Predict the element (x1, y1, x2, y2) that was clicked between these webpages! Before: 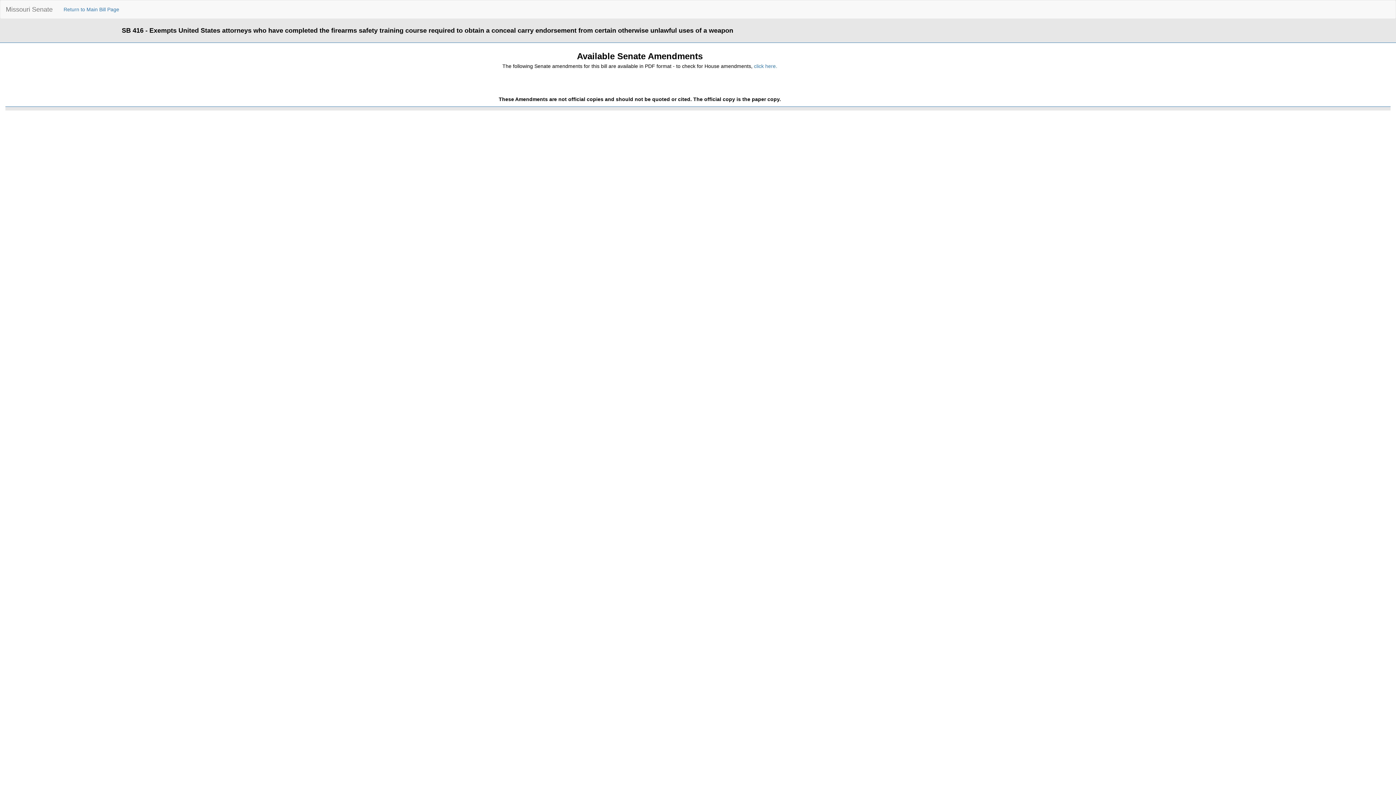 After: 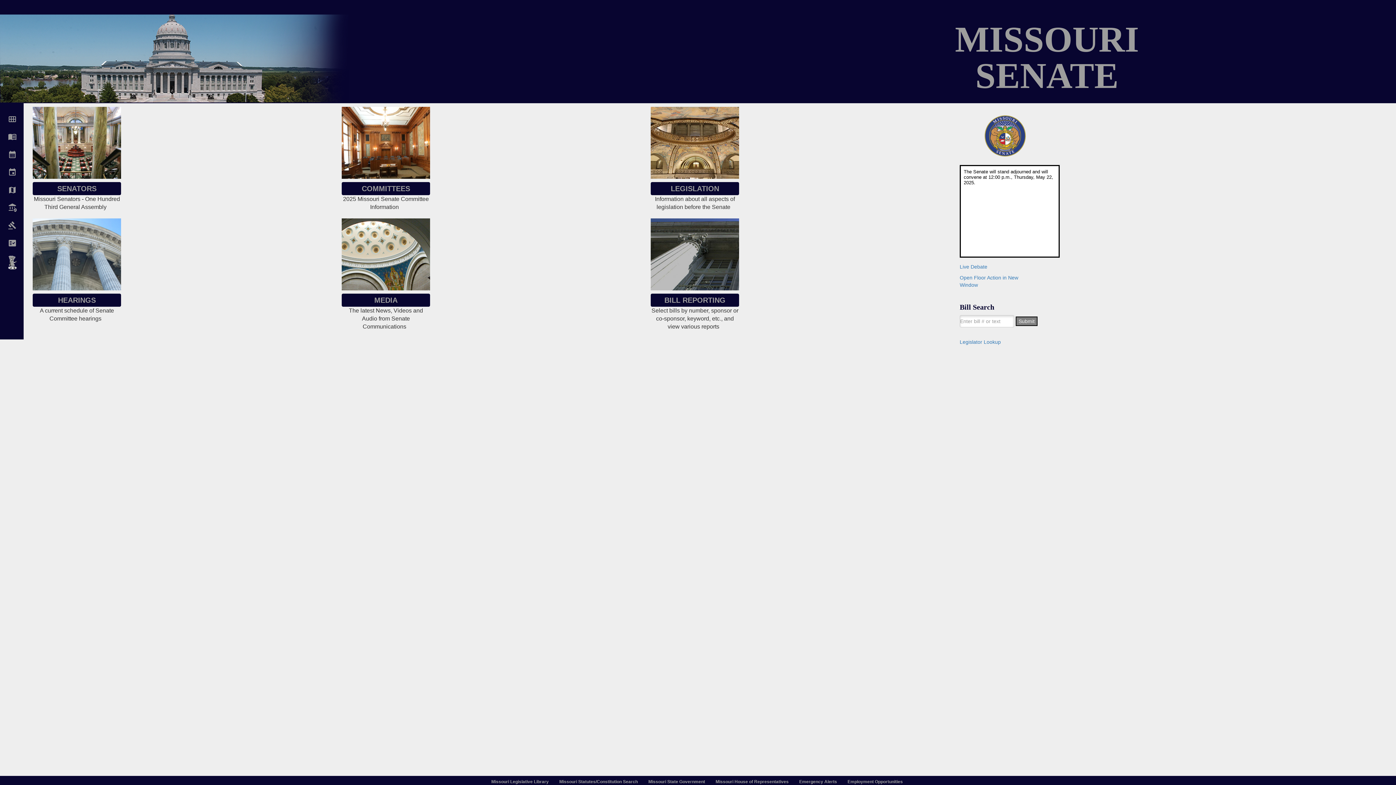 Action: label: Missouri Senate bbox: (0, 0, 58, 18)